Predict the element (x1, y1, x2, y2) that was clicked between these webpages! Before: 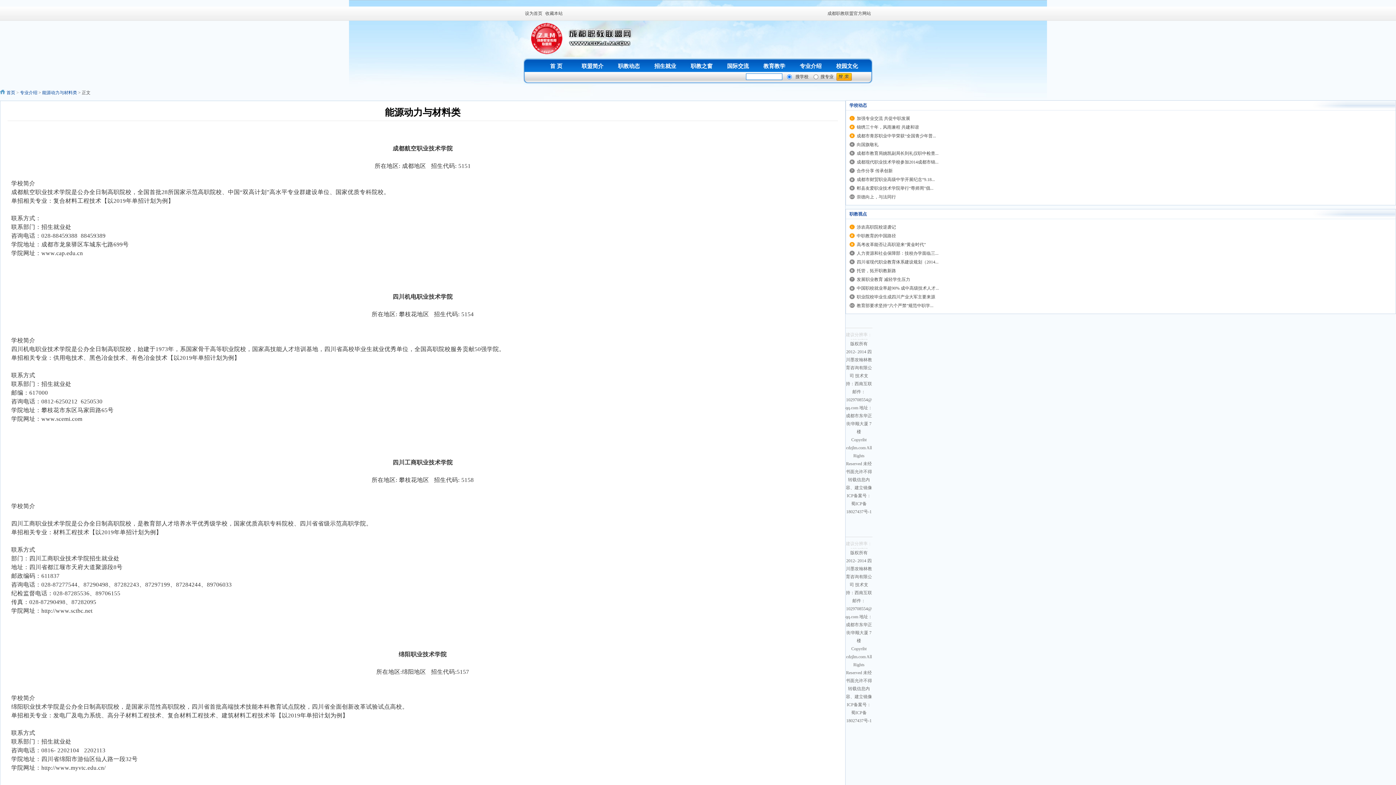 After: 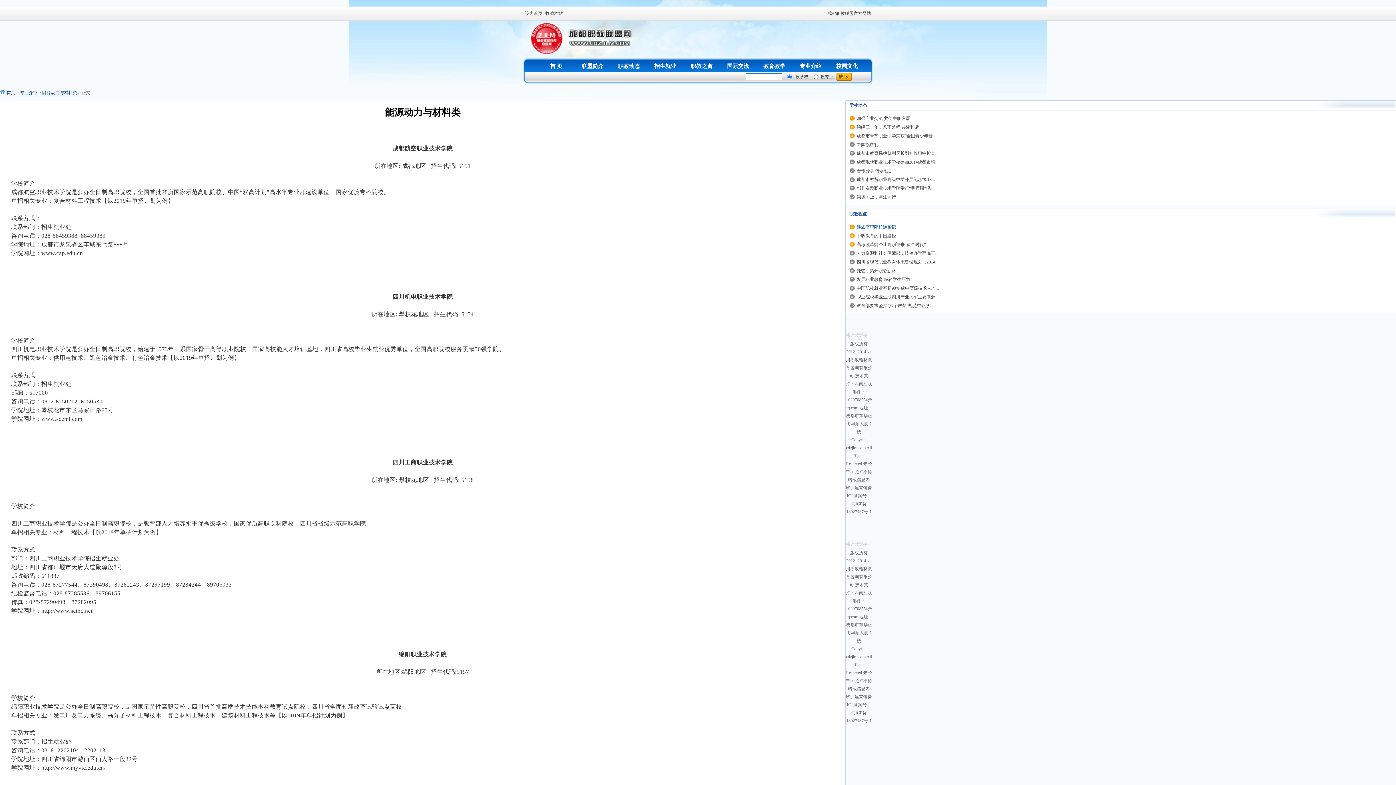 Action: label: 涉农高职院校逆袭记 bbox: (856, 224, 896, 229)